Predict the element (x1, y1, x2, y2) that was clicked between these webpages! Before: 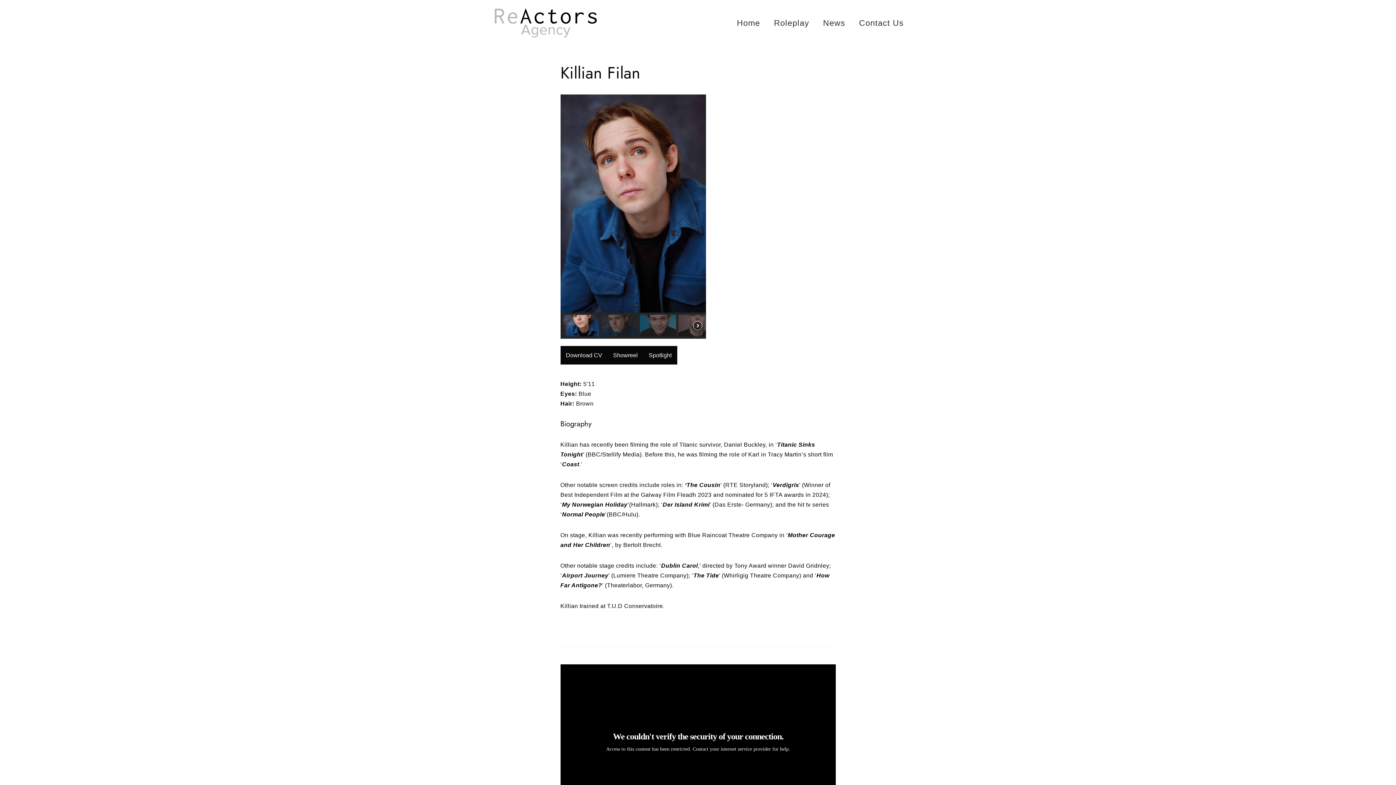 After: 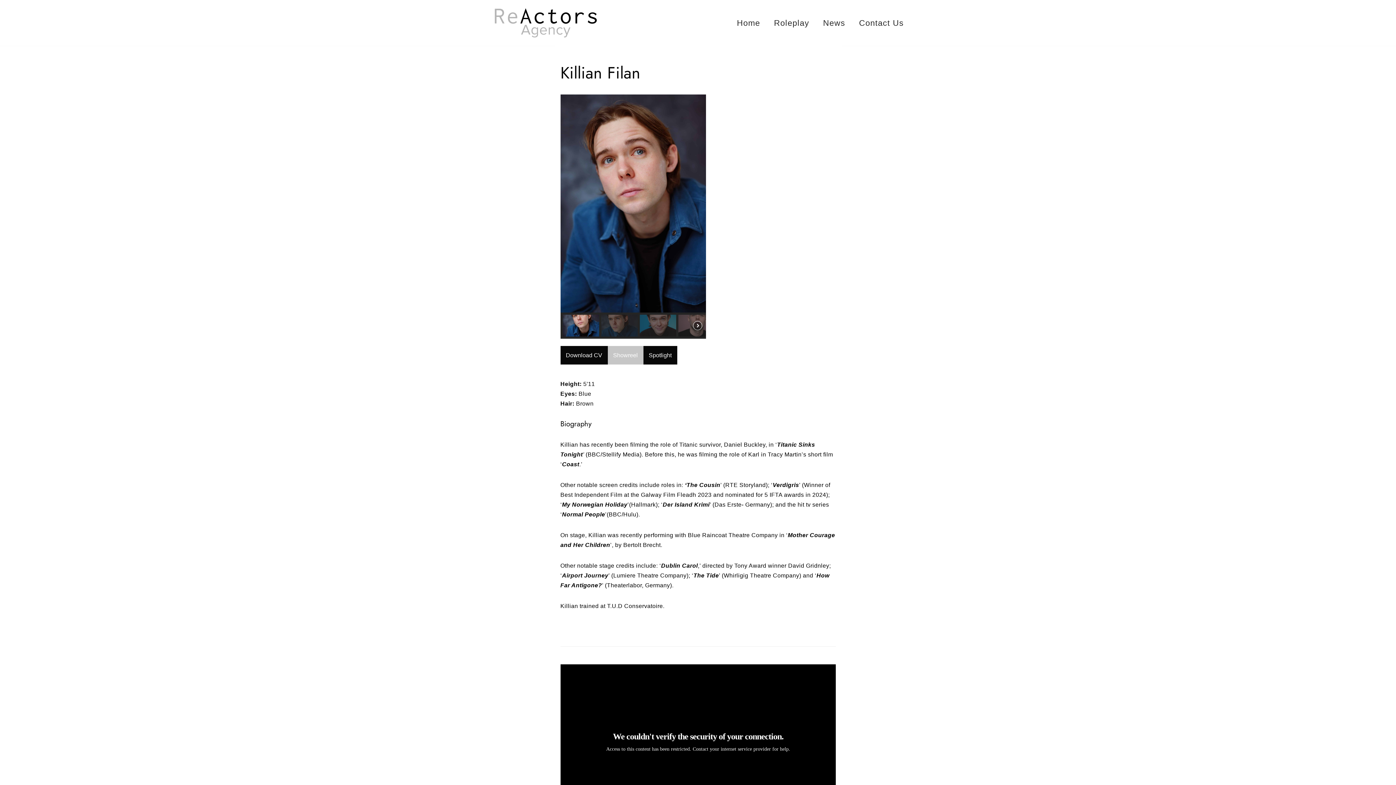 Action: bbox: (607, 346, 643, 364) label: Showreel